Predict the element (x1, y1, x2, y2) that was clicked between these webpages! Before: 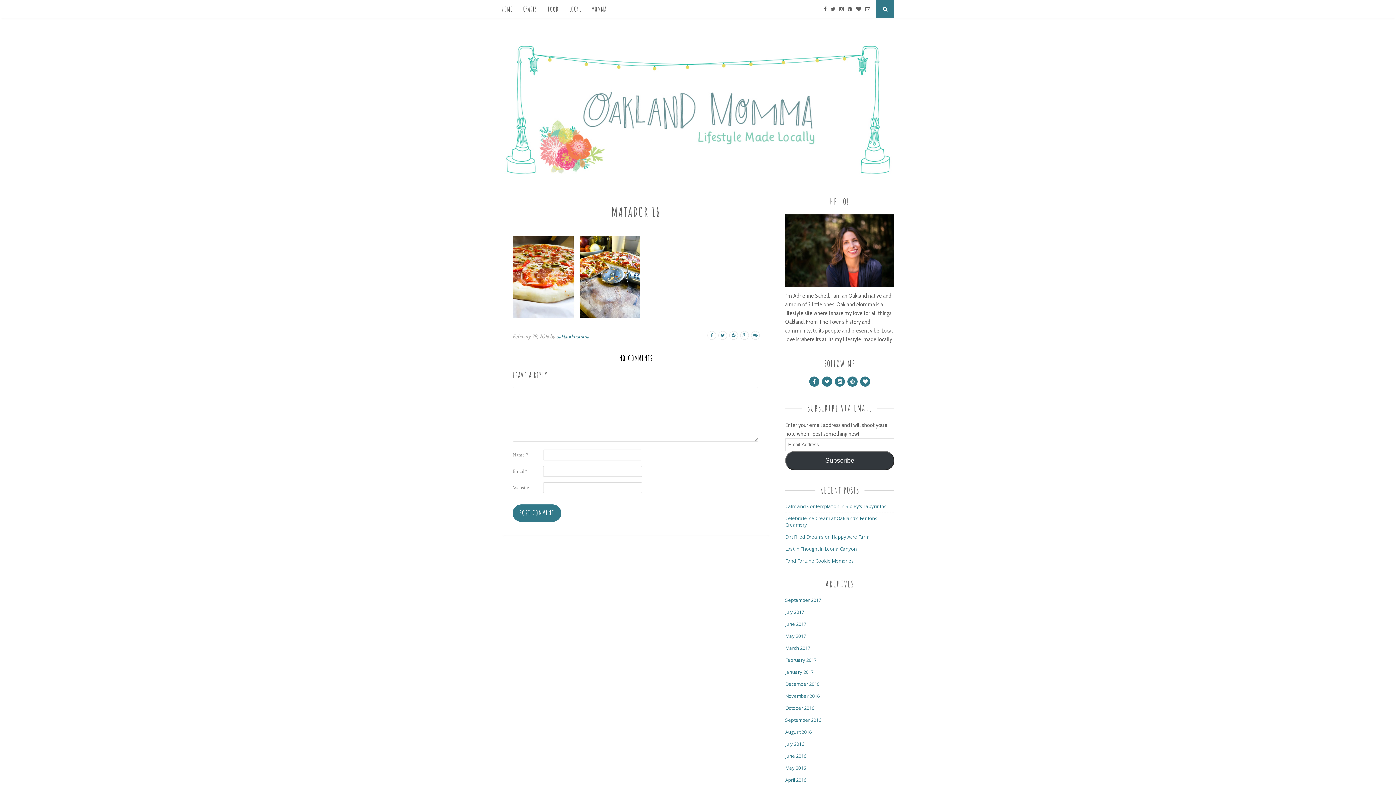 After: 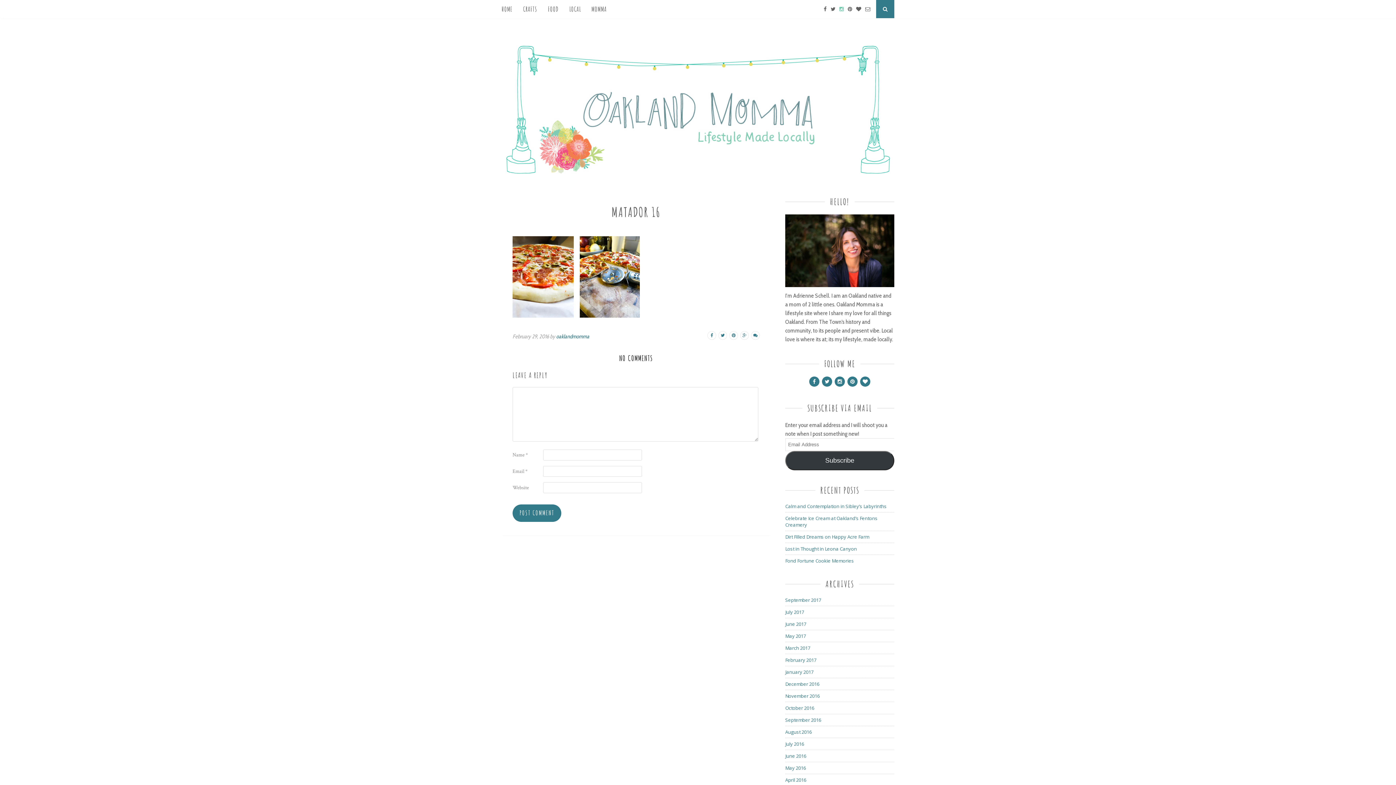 Action: bbox: (839, 5, 844, 12)